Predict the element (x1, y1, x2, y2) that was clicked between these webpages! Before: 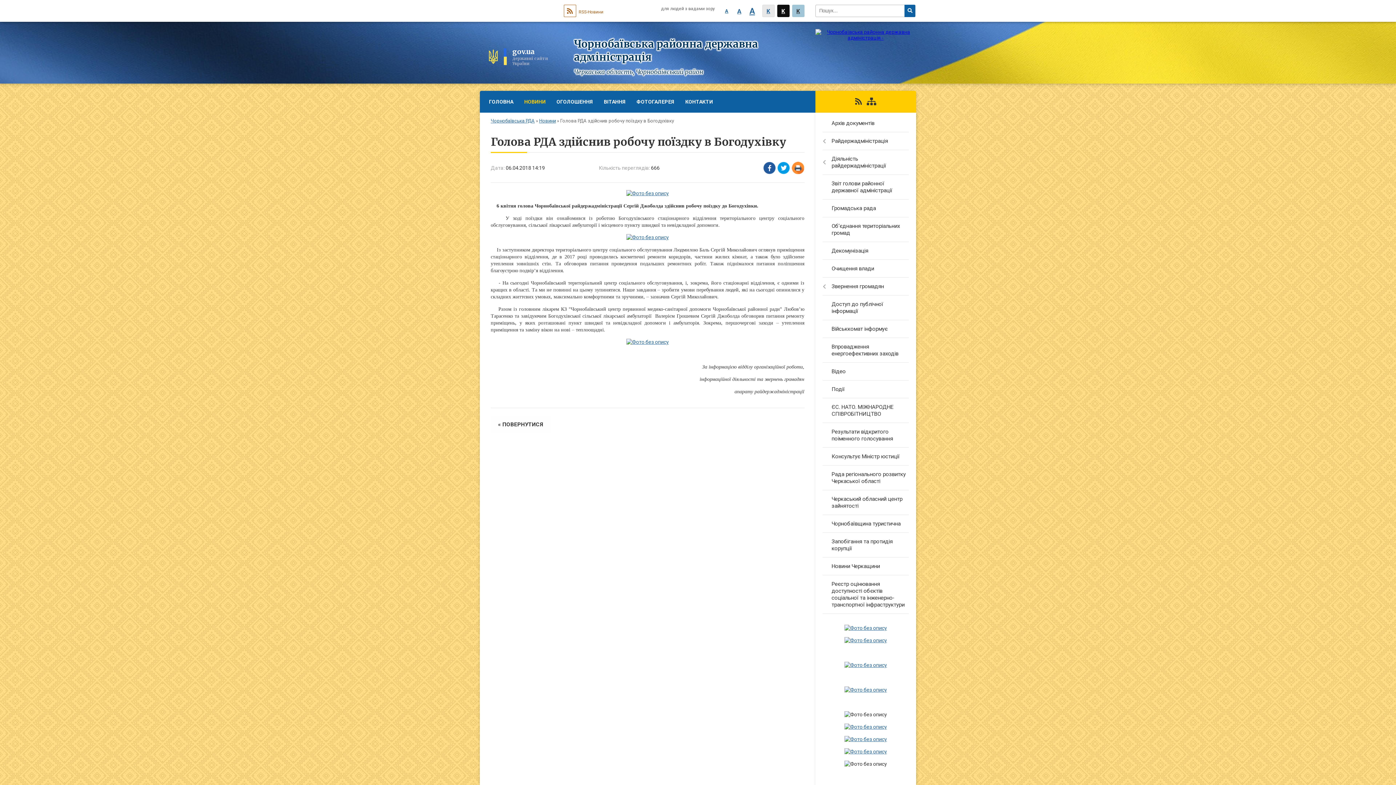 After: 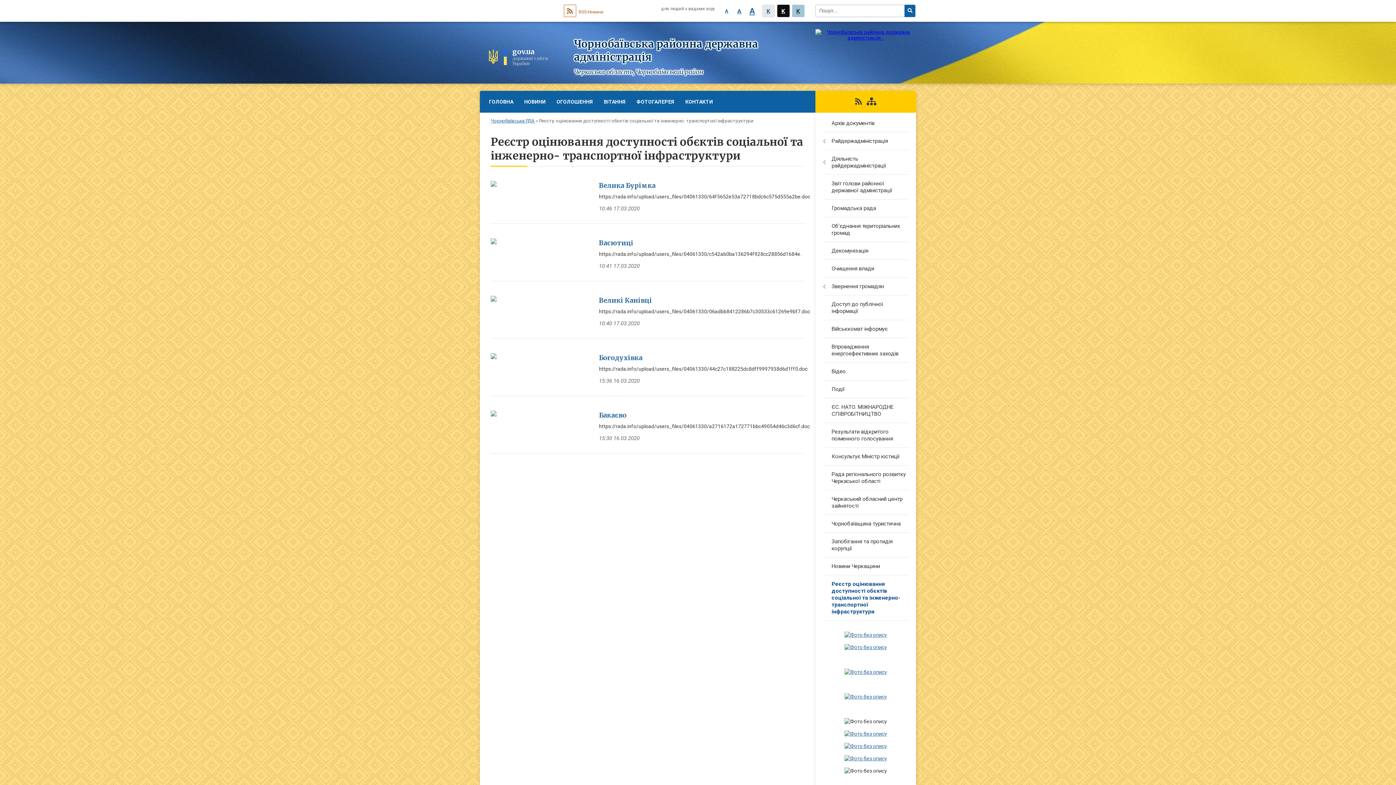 Action: label: Реєстр оцінювання доступності обєктів соціальної та інженерно- транспортної інфраструктури bbox: (815, 575, 916, 614)